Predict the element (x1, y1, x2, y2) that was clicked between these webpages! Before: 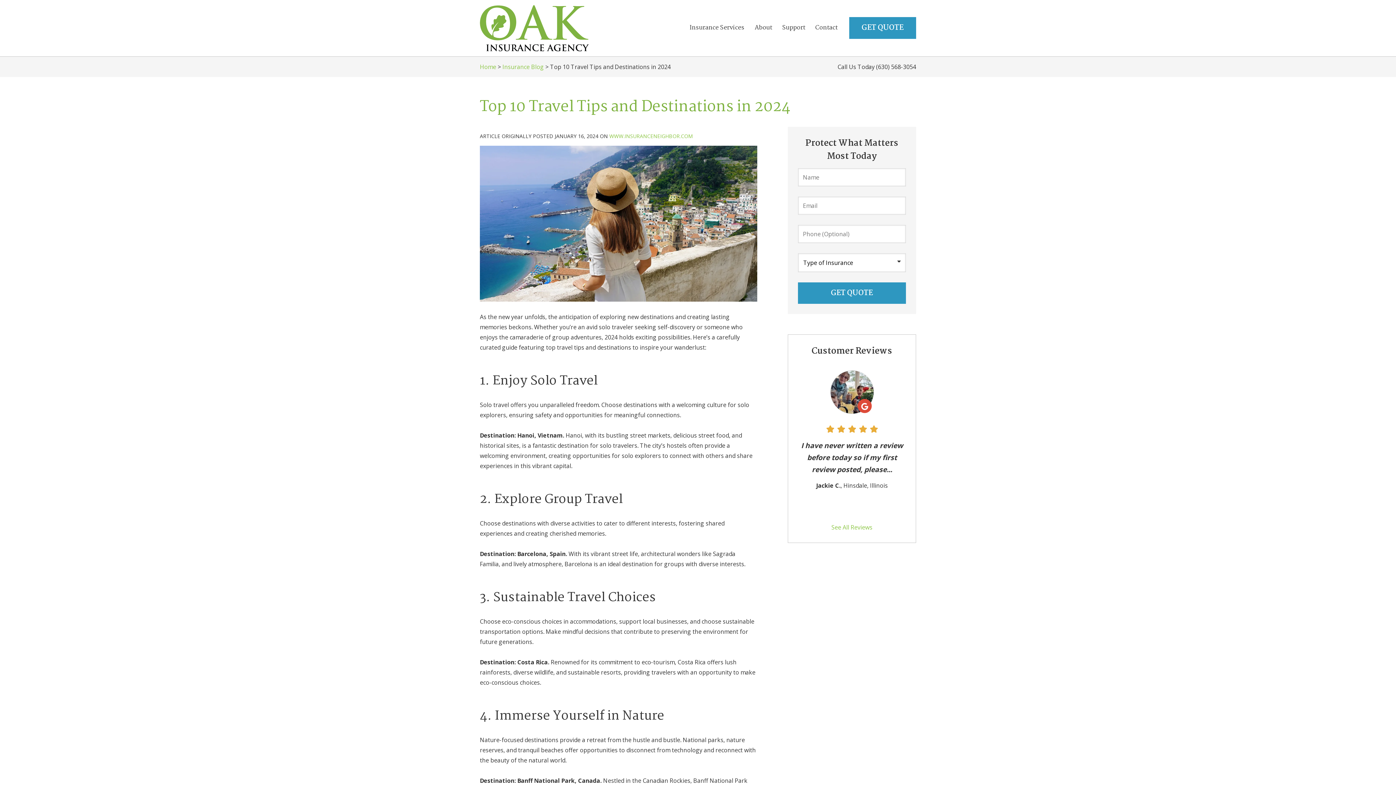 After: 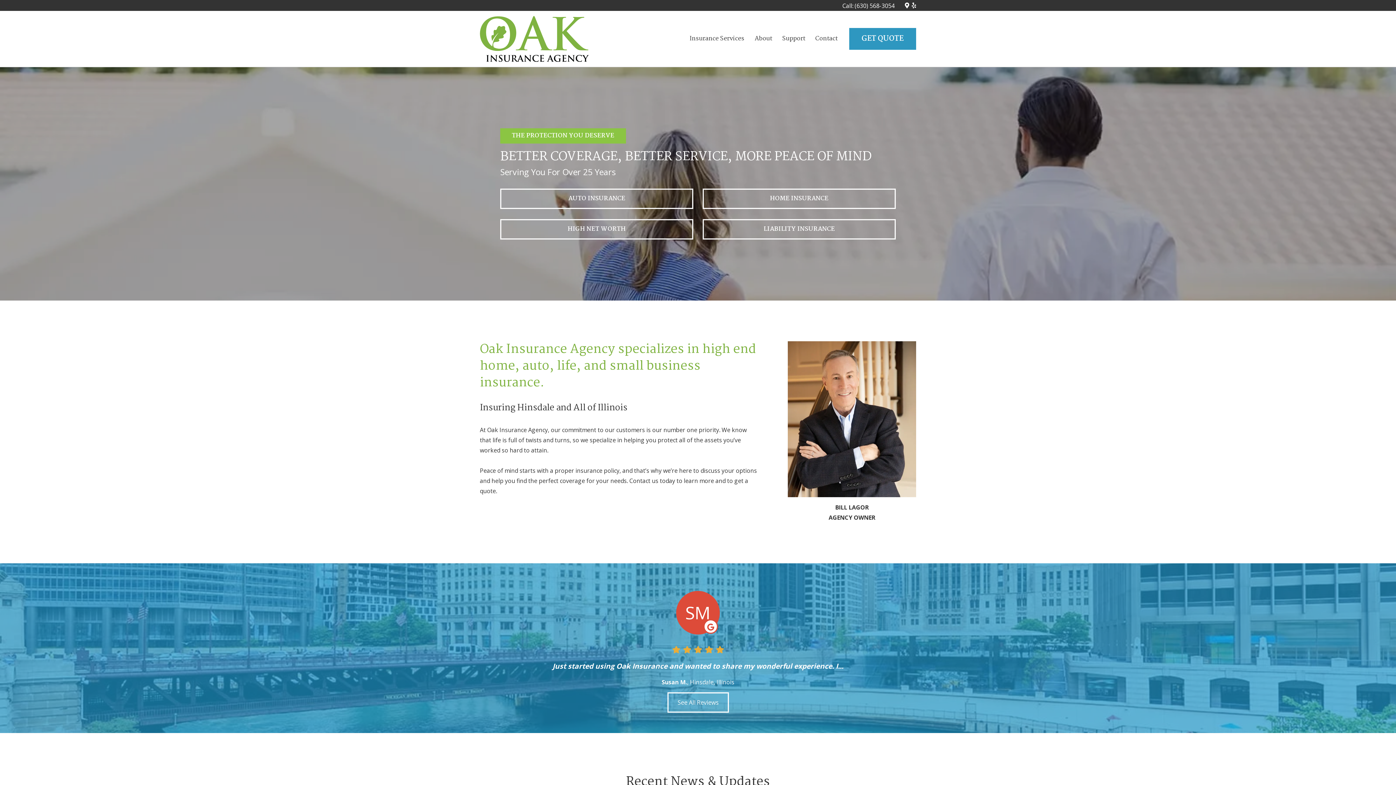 Action: label: Home Page bbox: (480, 5, 618, 51)